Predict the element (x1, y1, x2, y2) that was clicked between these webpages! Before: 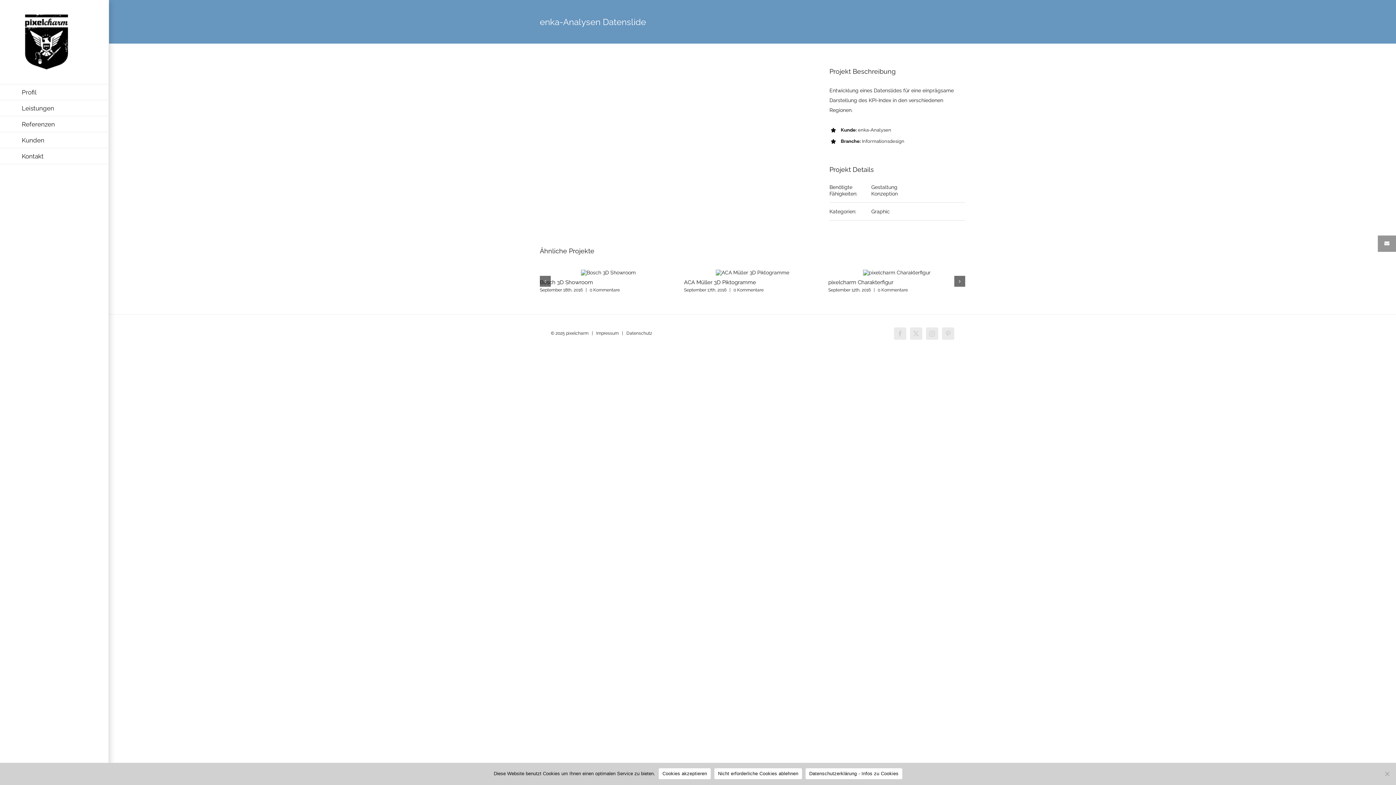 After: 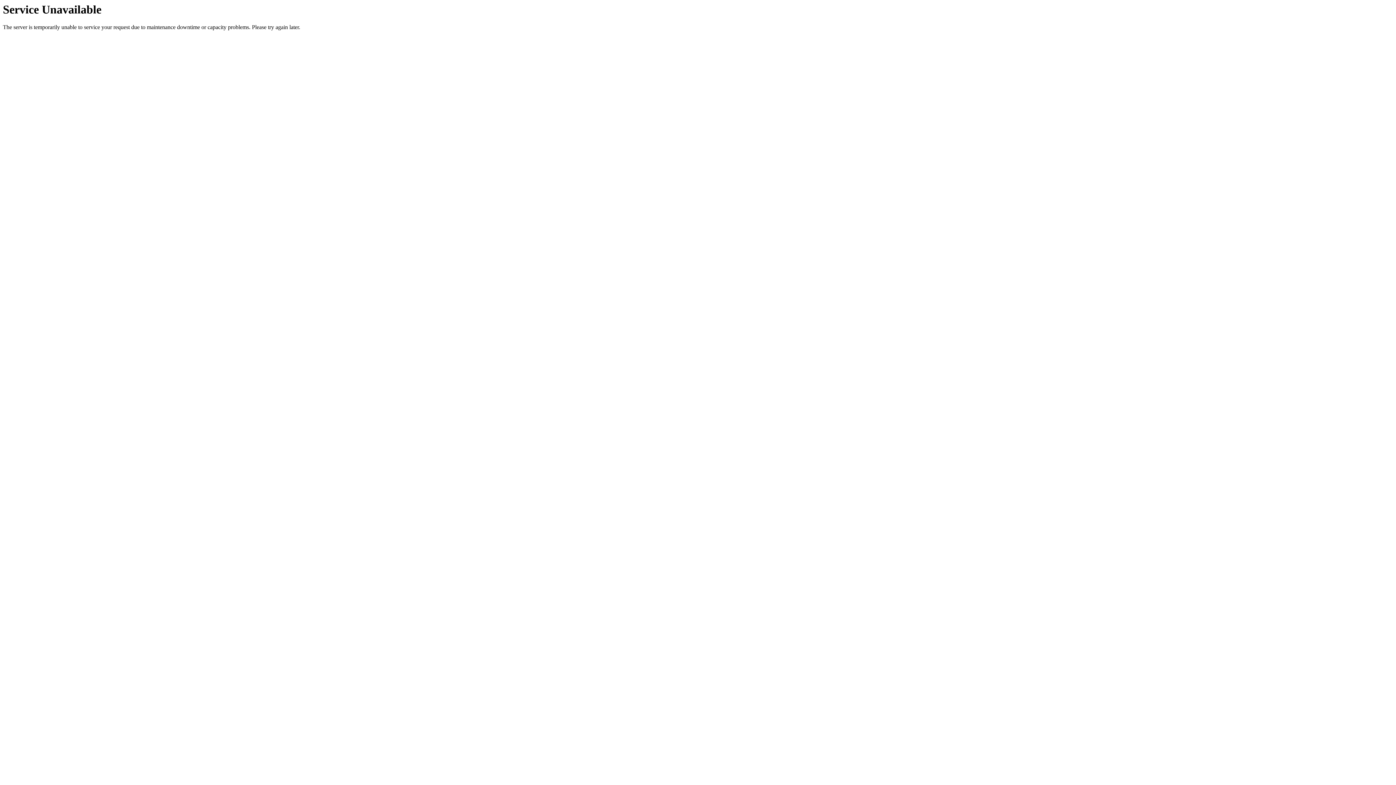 Action: bbox: (0, 100, 109, 116) label: Leistungen